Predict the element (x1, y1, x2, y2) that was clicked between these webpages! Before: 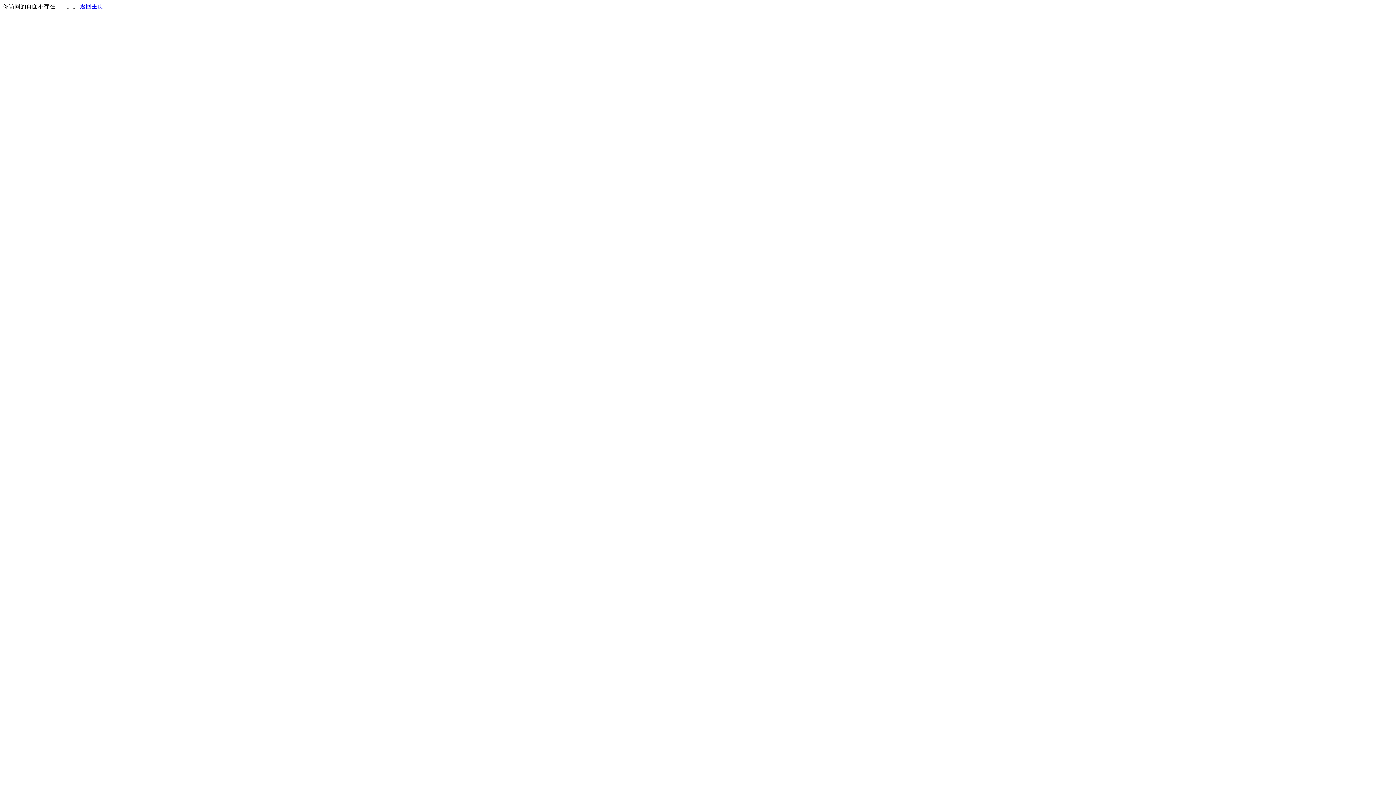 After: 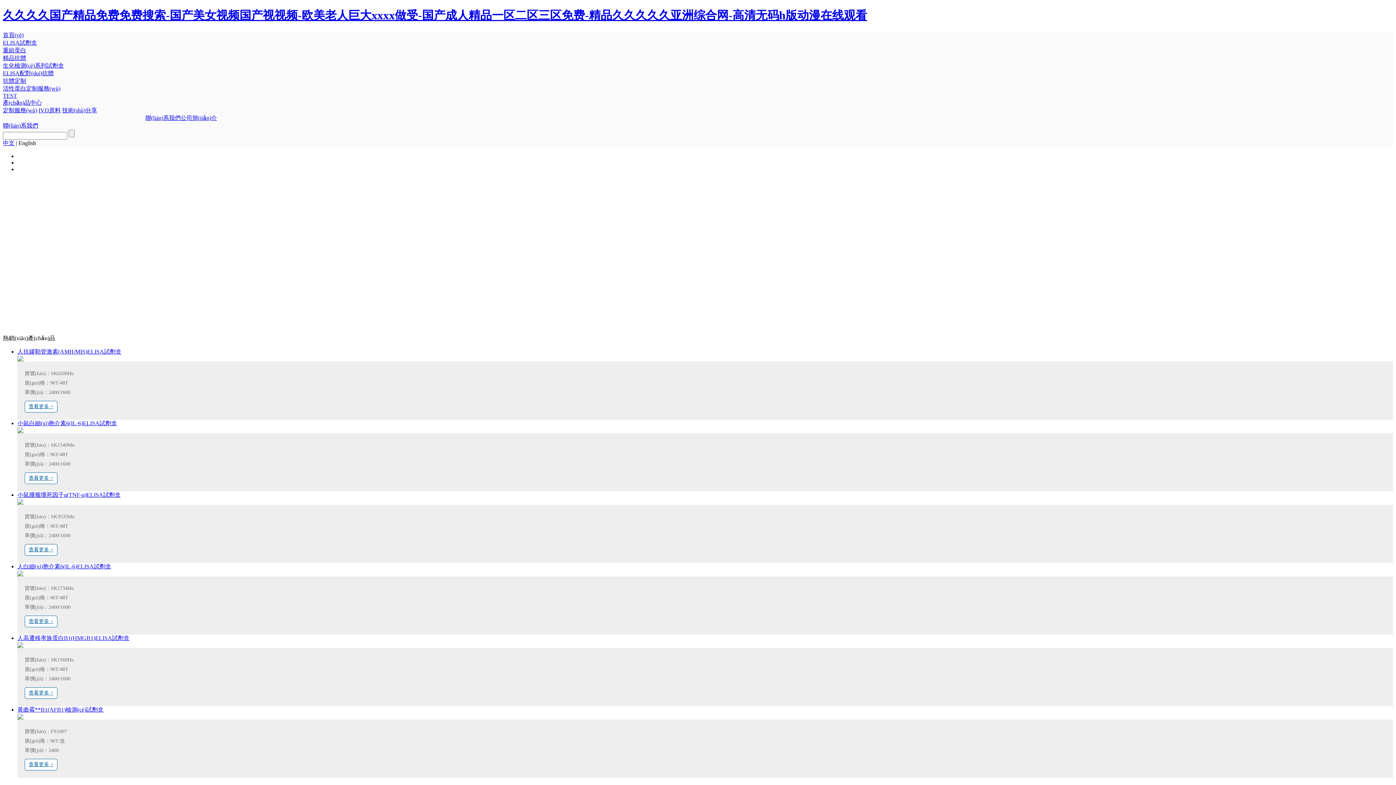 Action: label: 返回主页 bbox: (80, 3, 103, 9)